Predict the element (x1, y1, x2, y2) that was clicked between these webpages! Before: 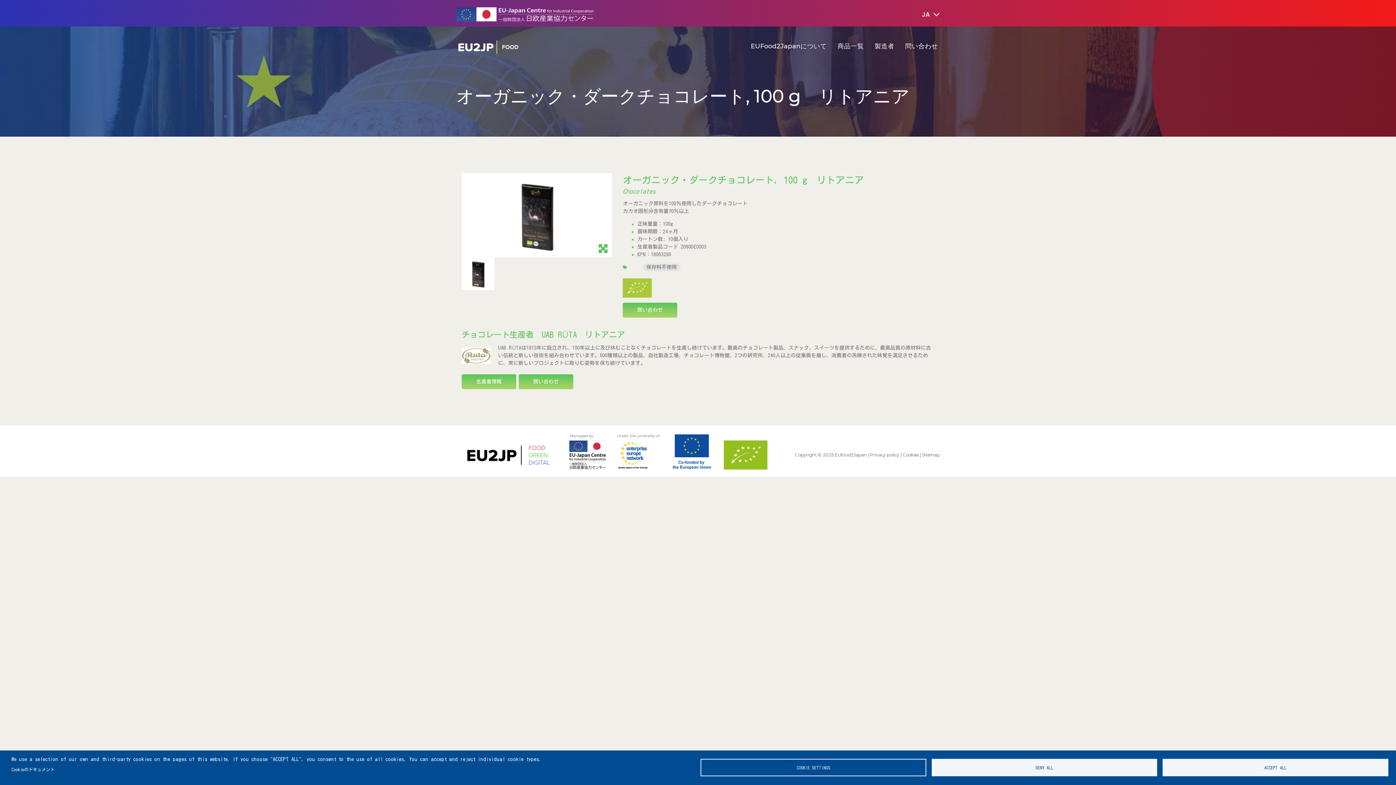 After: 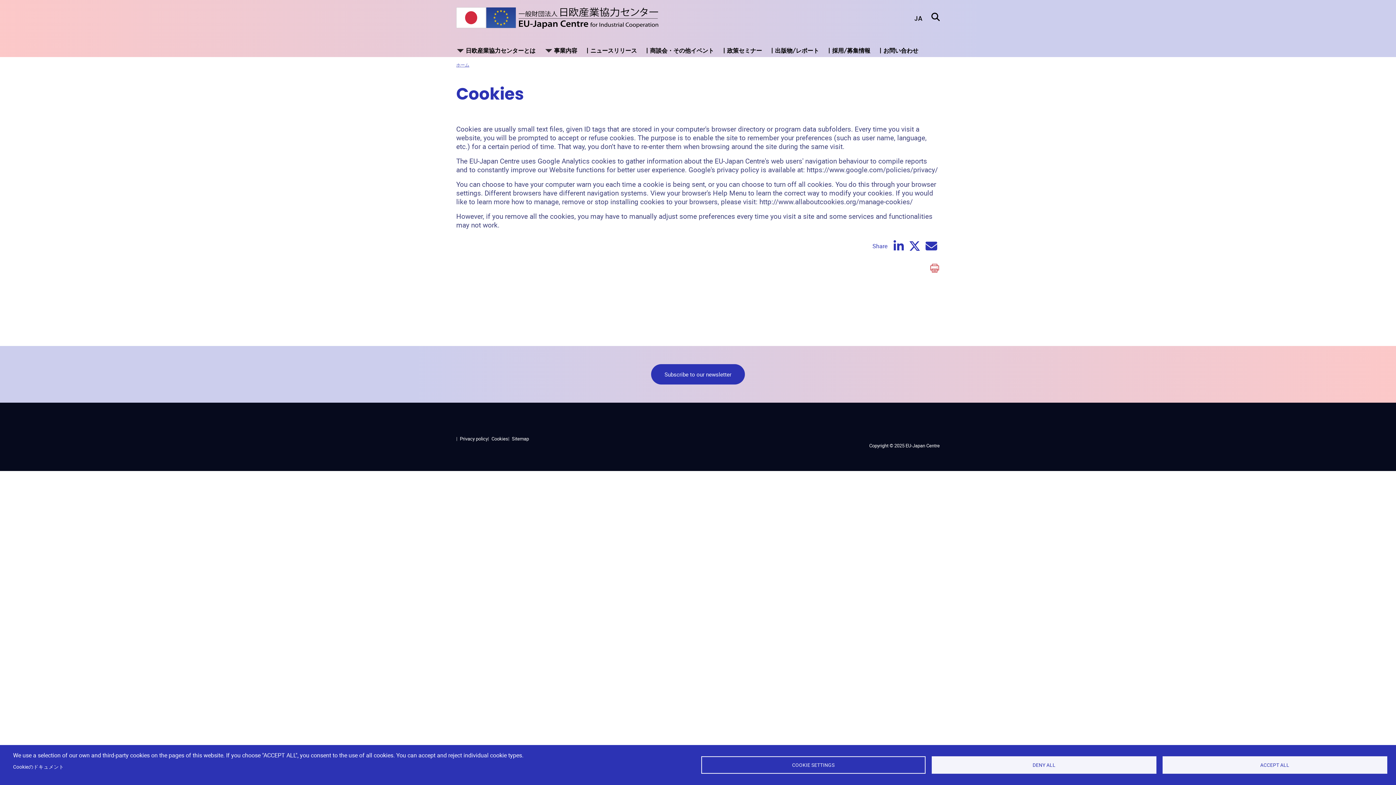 Action: bbox: (902, 449, 921, 460) label: Cookies